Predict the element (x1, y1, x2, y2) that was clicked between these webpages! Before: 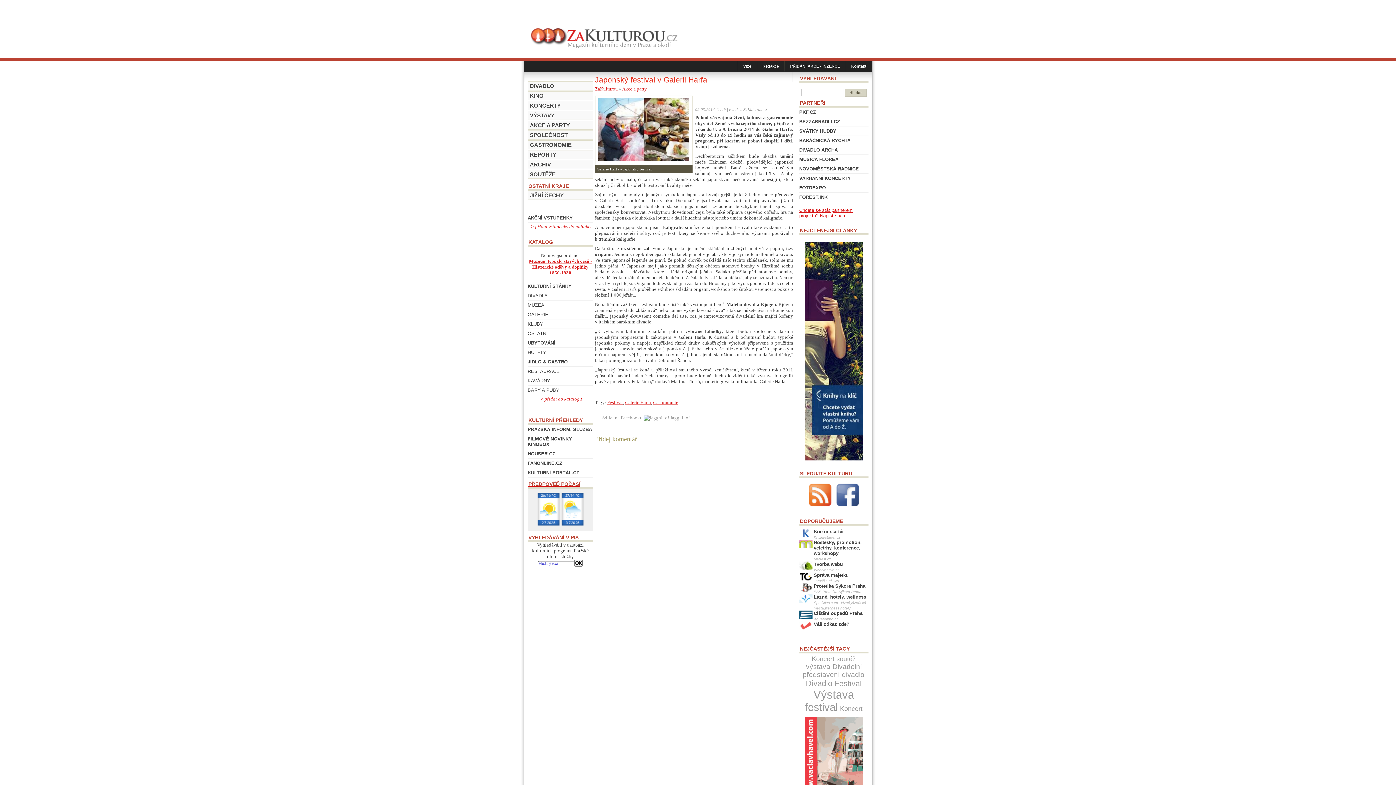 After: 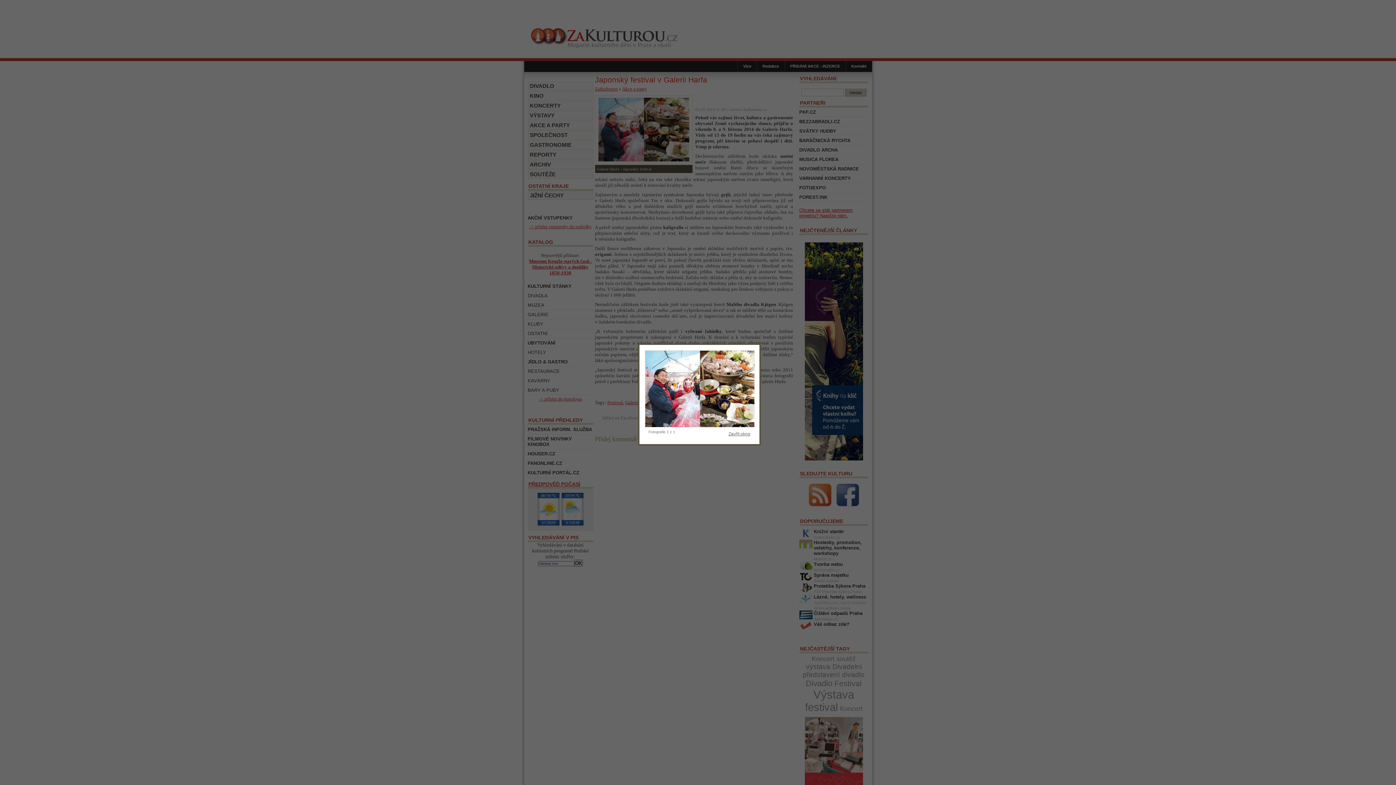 Action: bbox: (598, 157, 689, 162)